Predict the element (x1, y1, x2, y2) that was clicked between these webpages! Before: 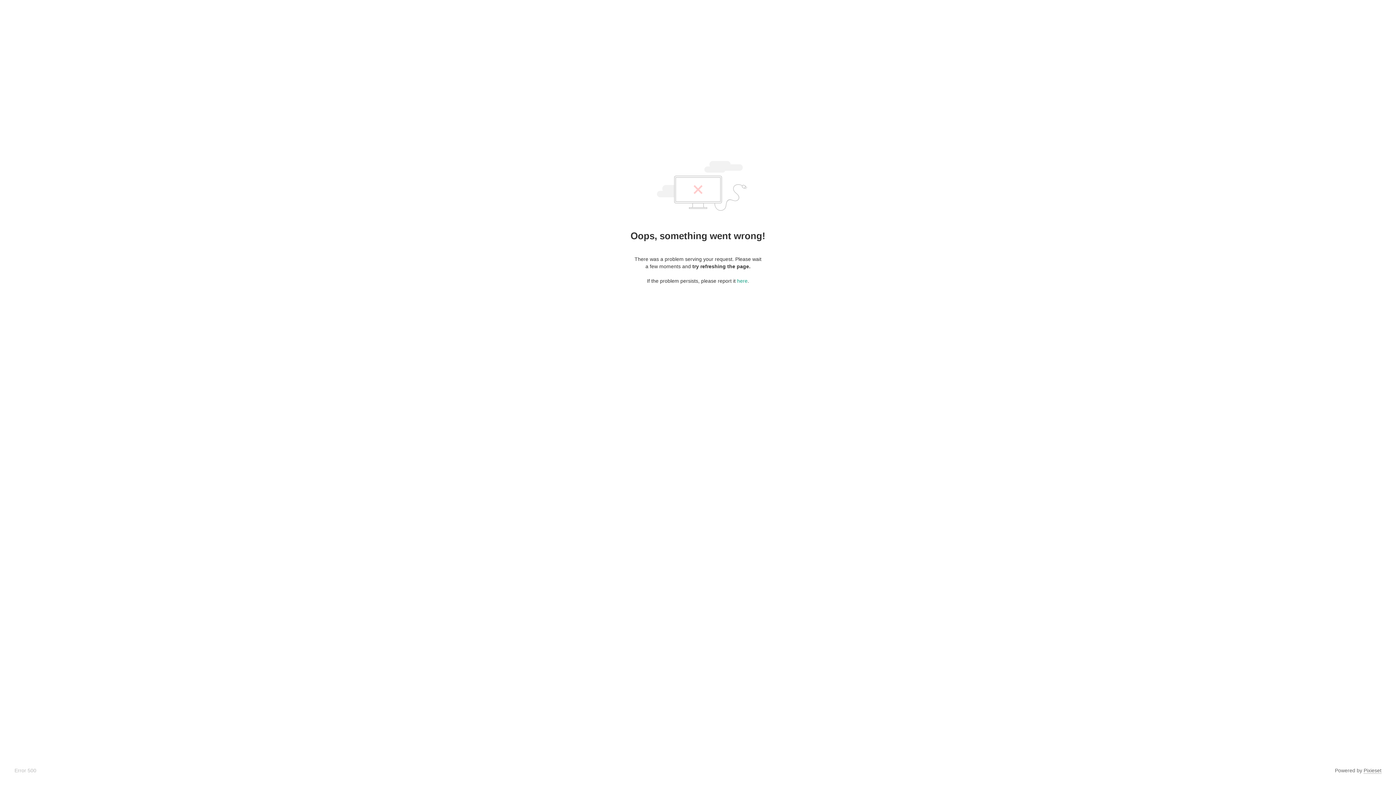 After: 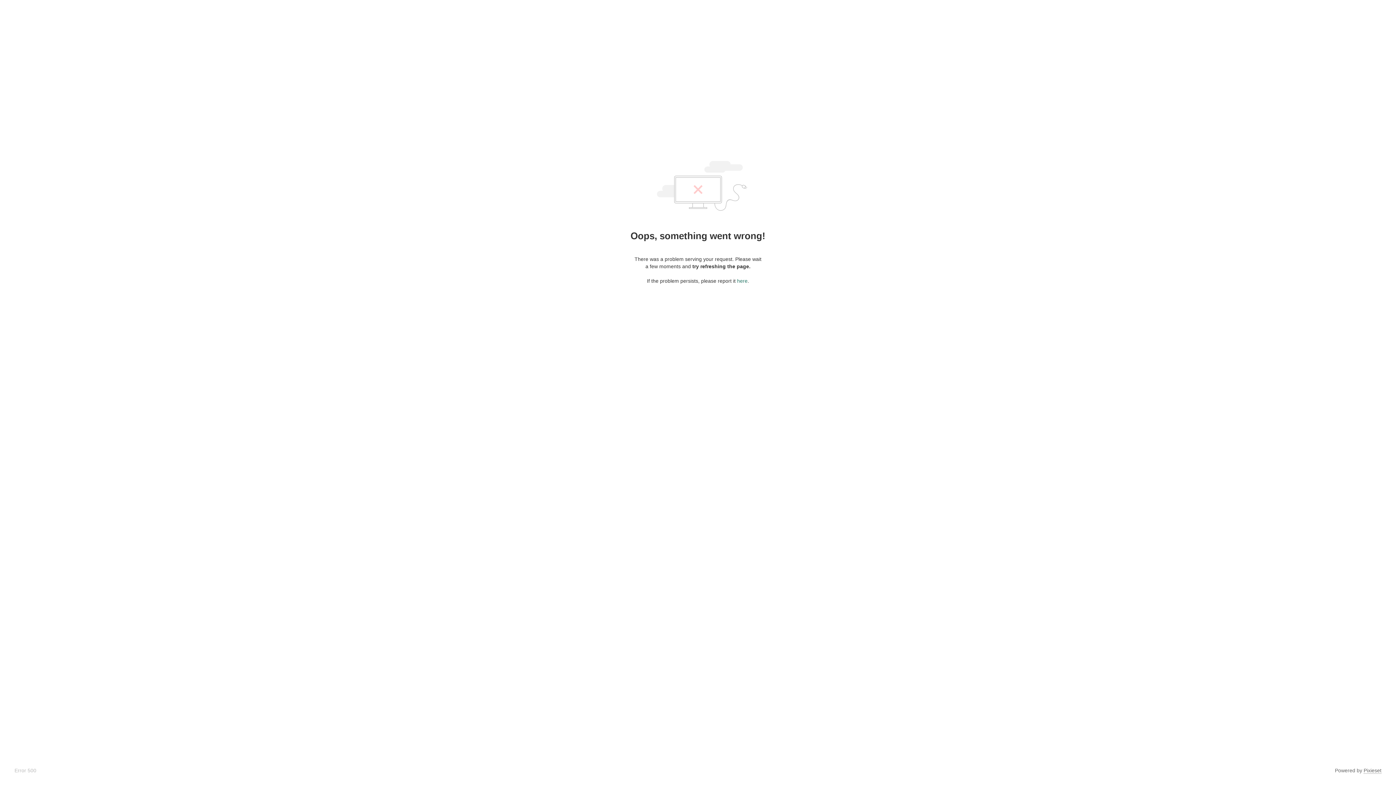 Action: bbox: (737, 278, 747, 284) label: here